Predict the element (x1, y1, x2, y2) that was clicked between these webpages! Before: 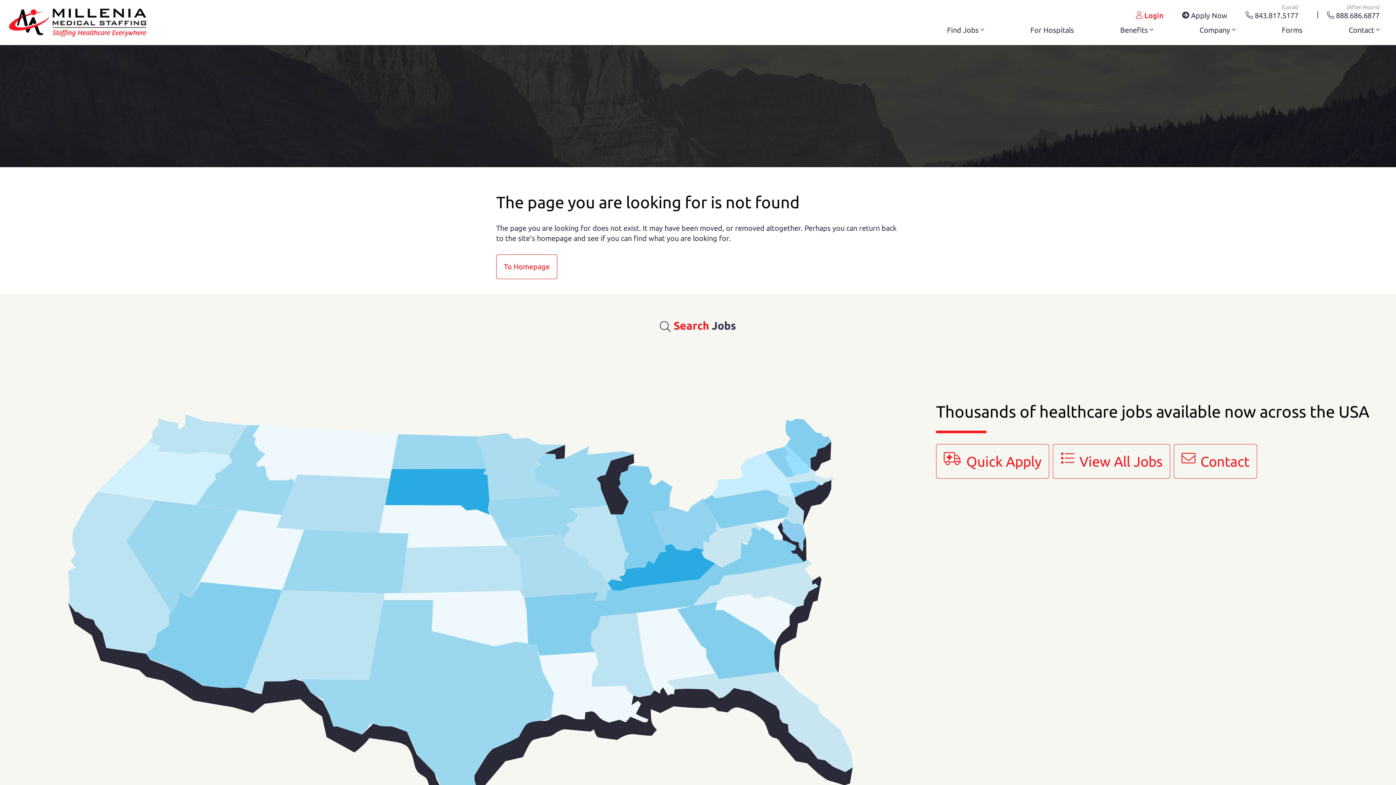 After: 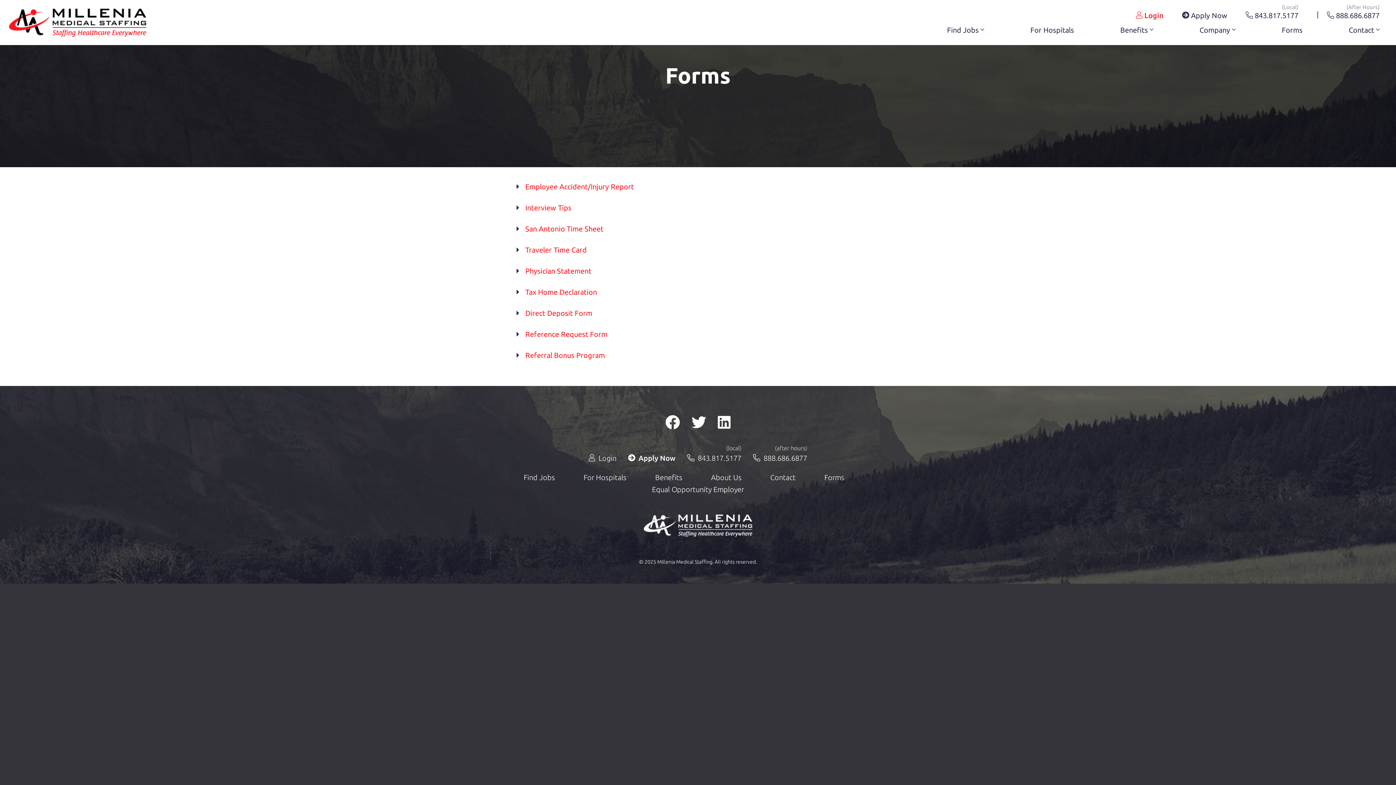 Action: bbox: (1282, 23, 1302, 36) label: Forms